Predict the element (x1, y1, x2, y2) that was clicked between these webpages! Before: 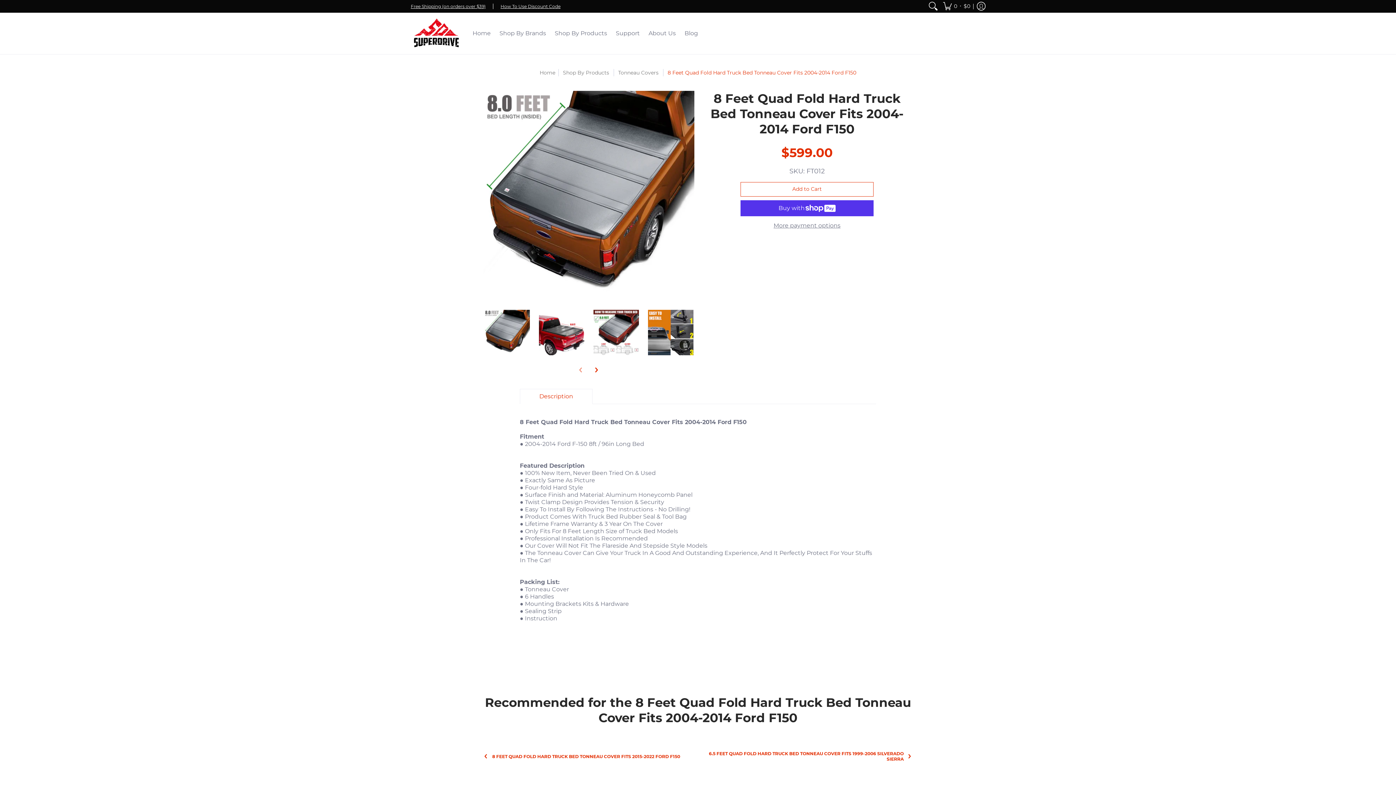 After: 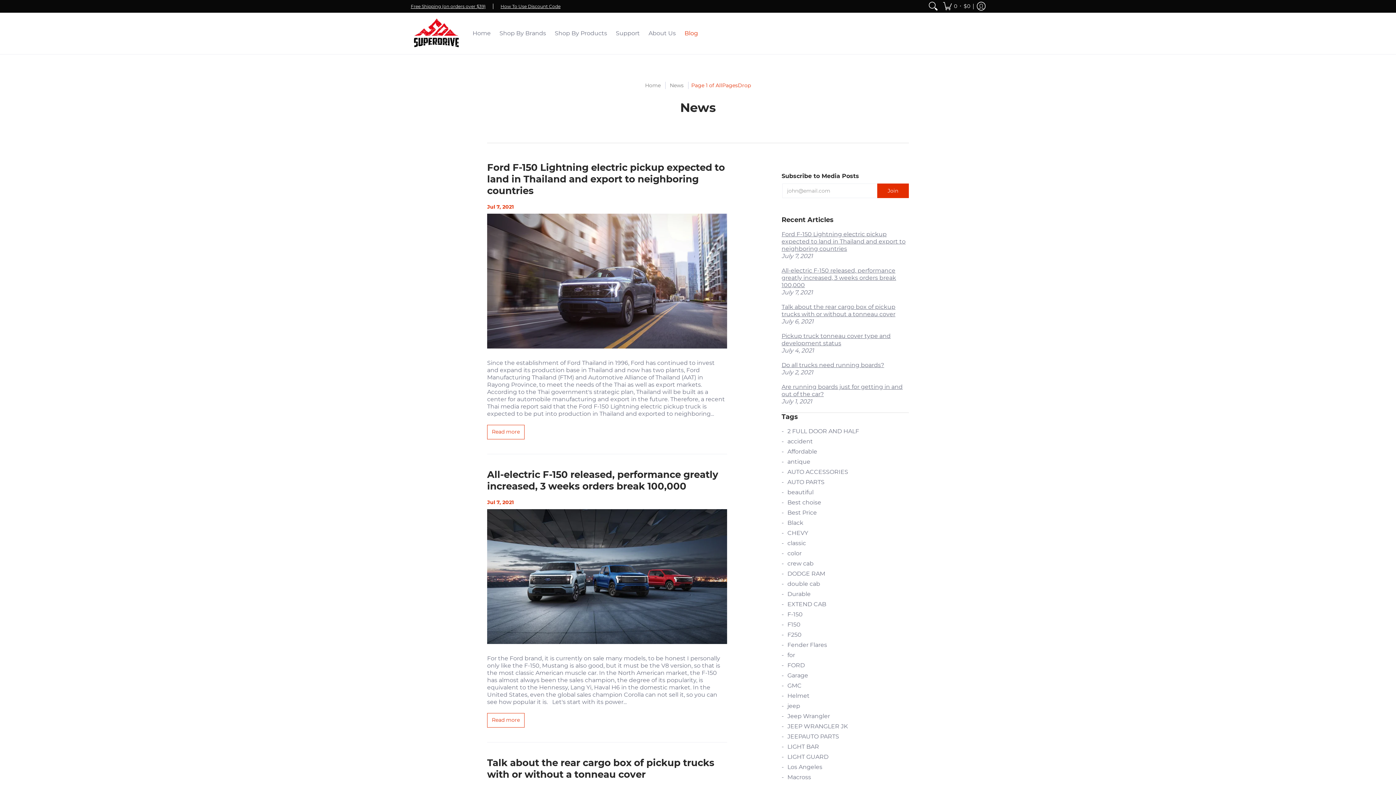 Action: bbox: (681, 12, 701, 54) label: Blog